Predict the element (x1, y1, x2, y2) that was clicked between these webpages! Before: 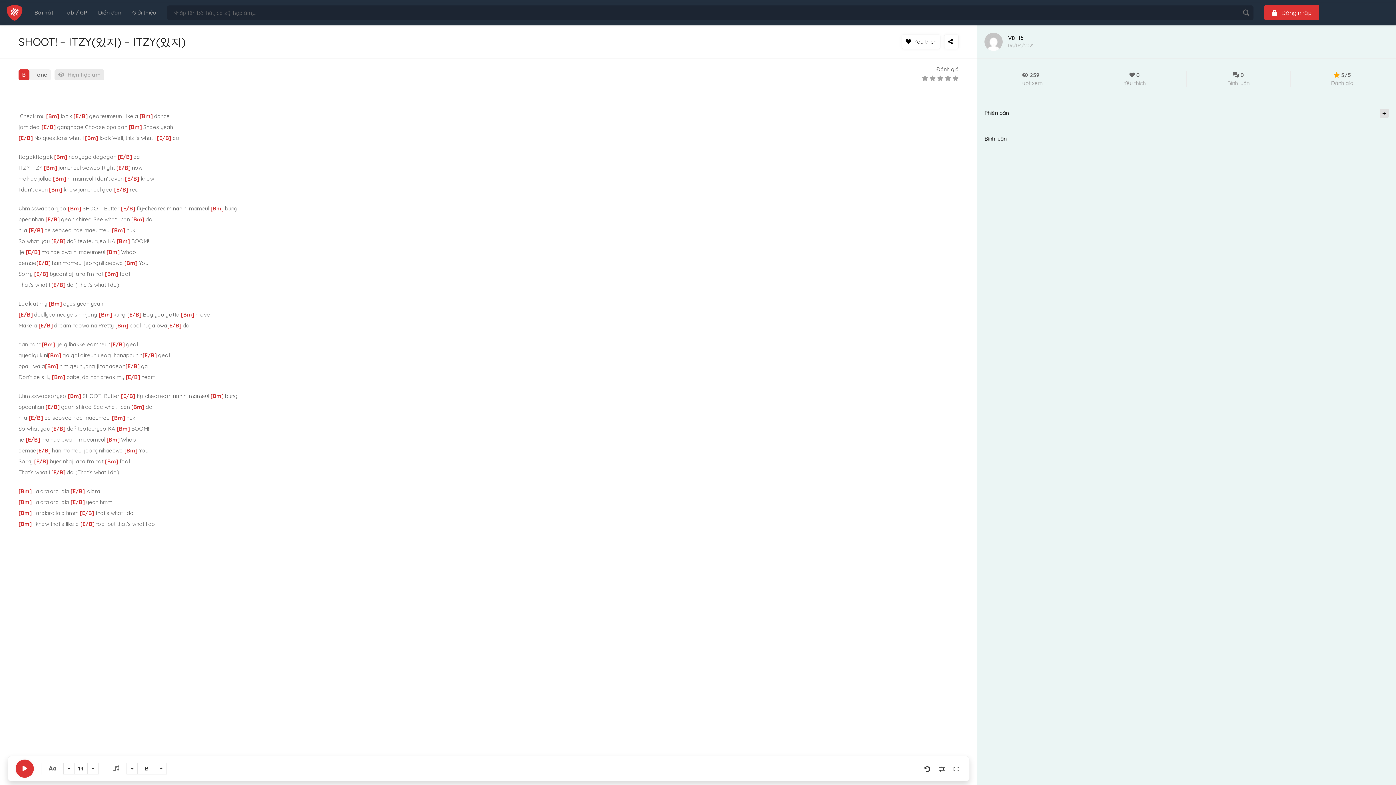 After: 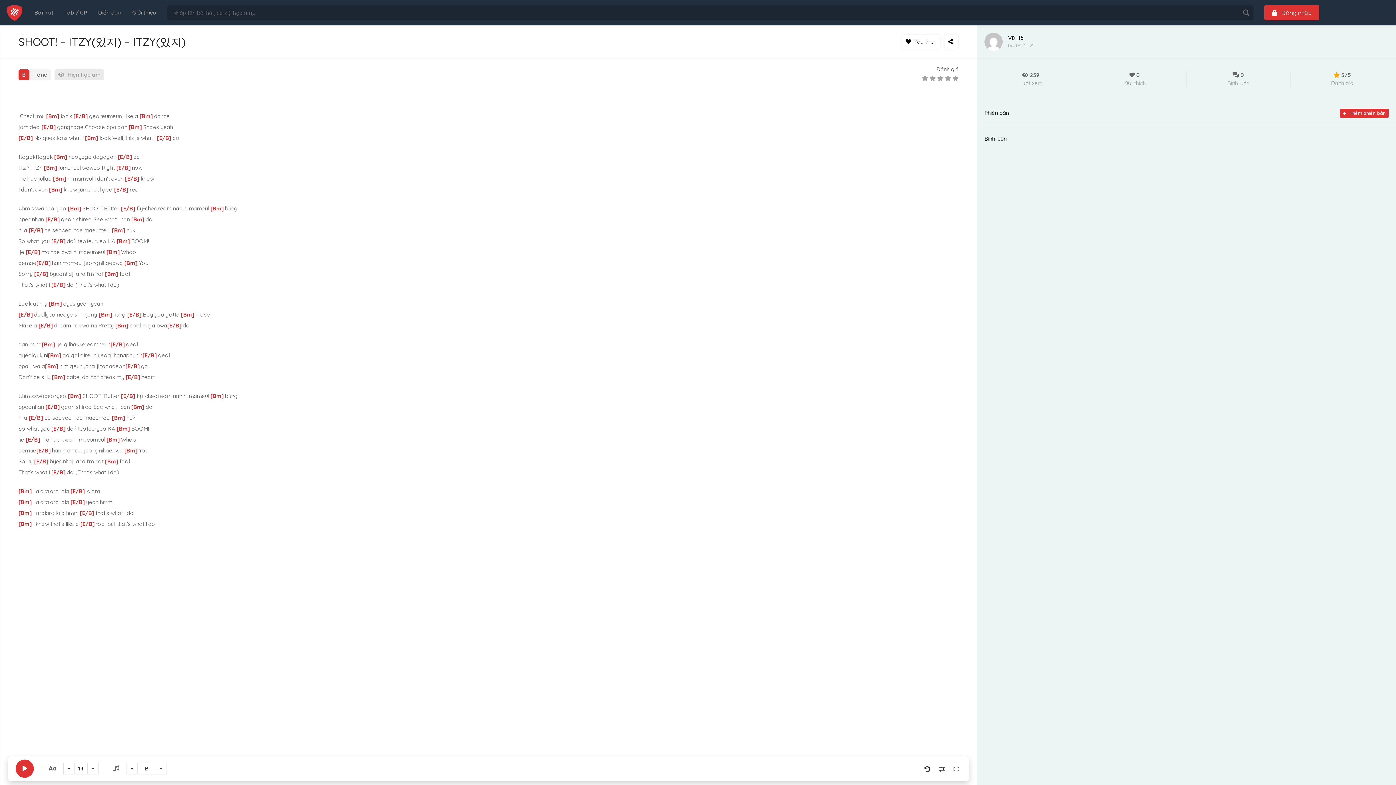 Action: label:  Thêm phiên bản bbox: (1380, 108, 1389, 117)